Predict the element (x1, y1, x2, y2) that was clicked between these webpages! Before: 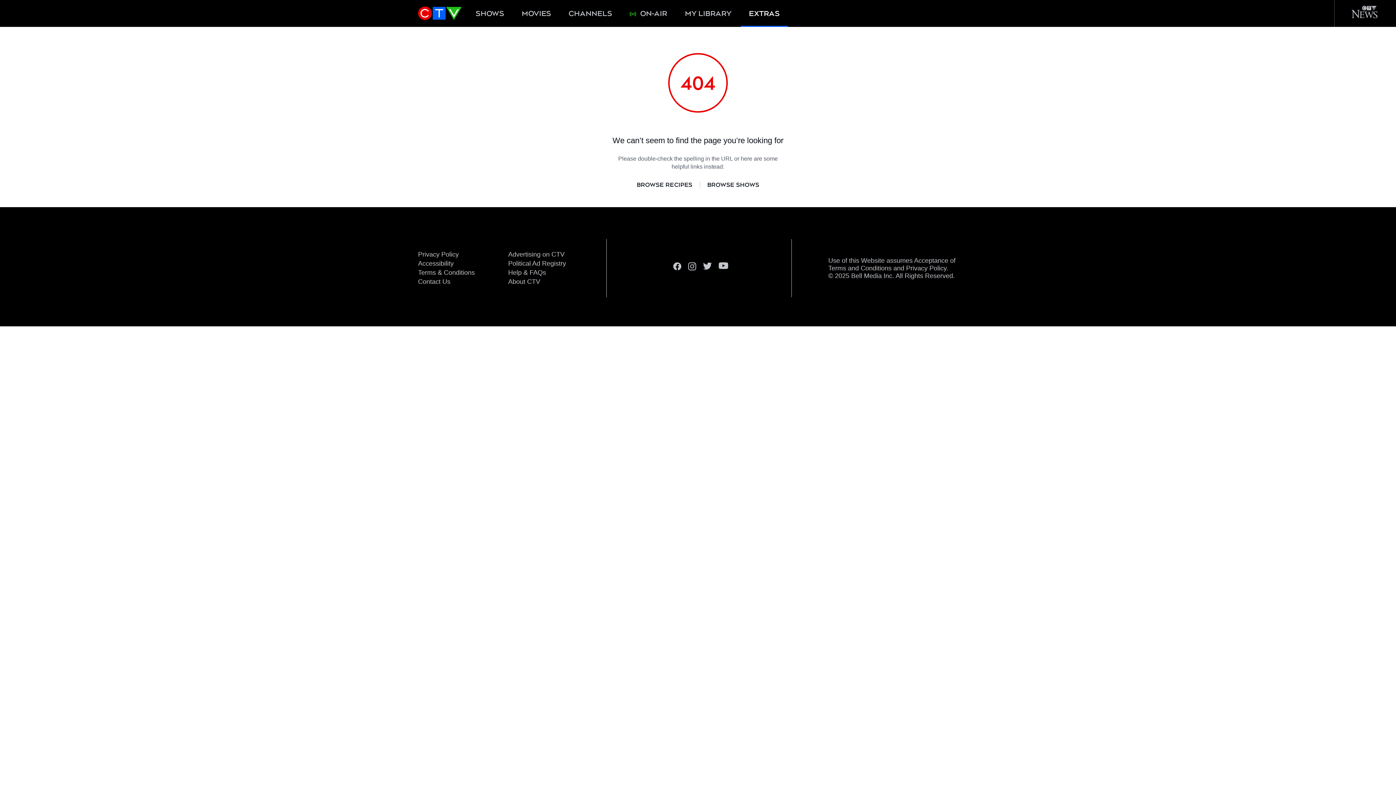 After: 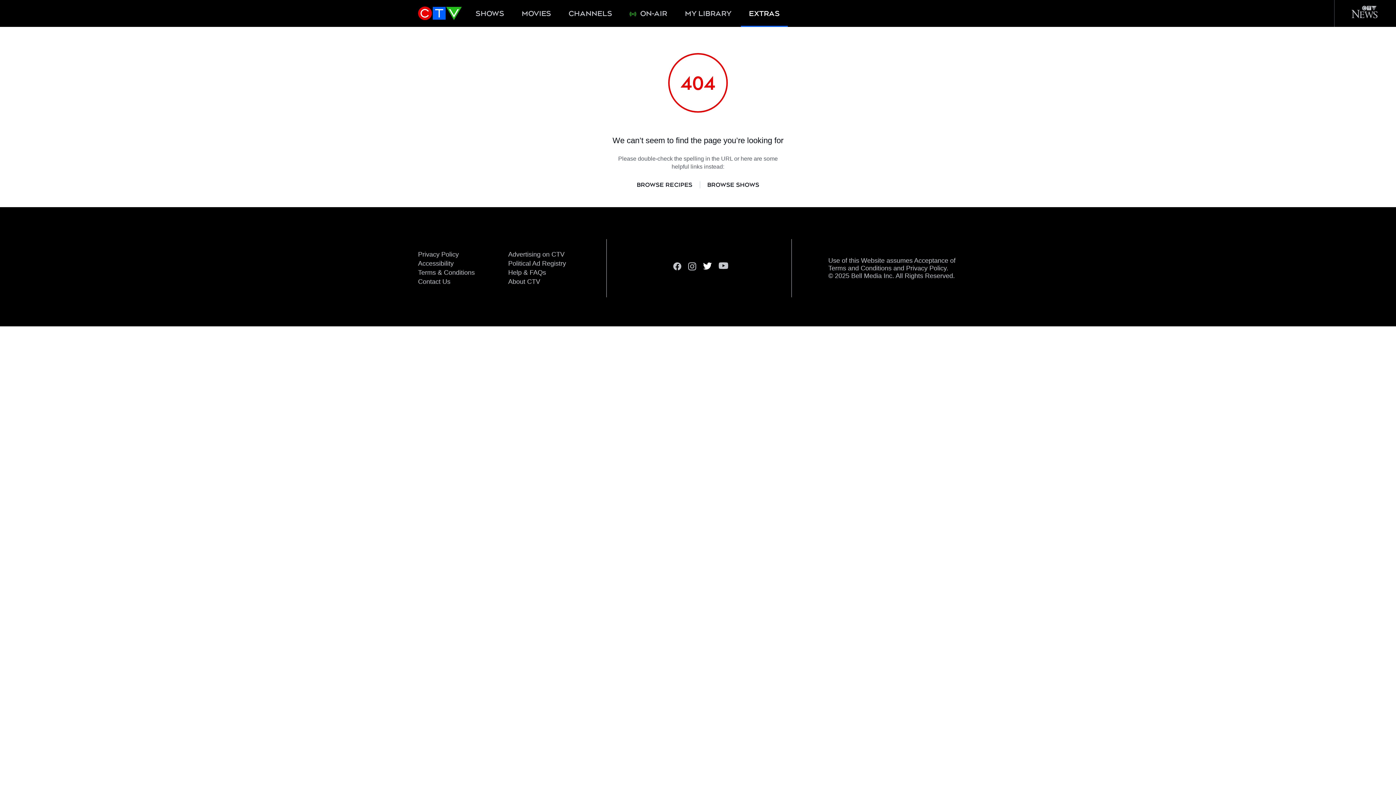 Action: bbox: (703, 261, 711, 272)